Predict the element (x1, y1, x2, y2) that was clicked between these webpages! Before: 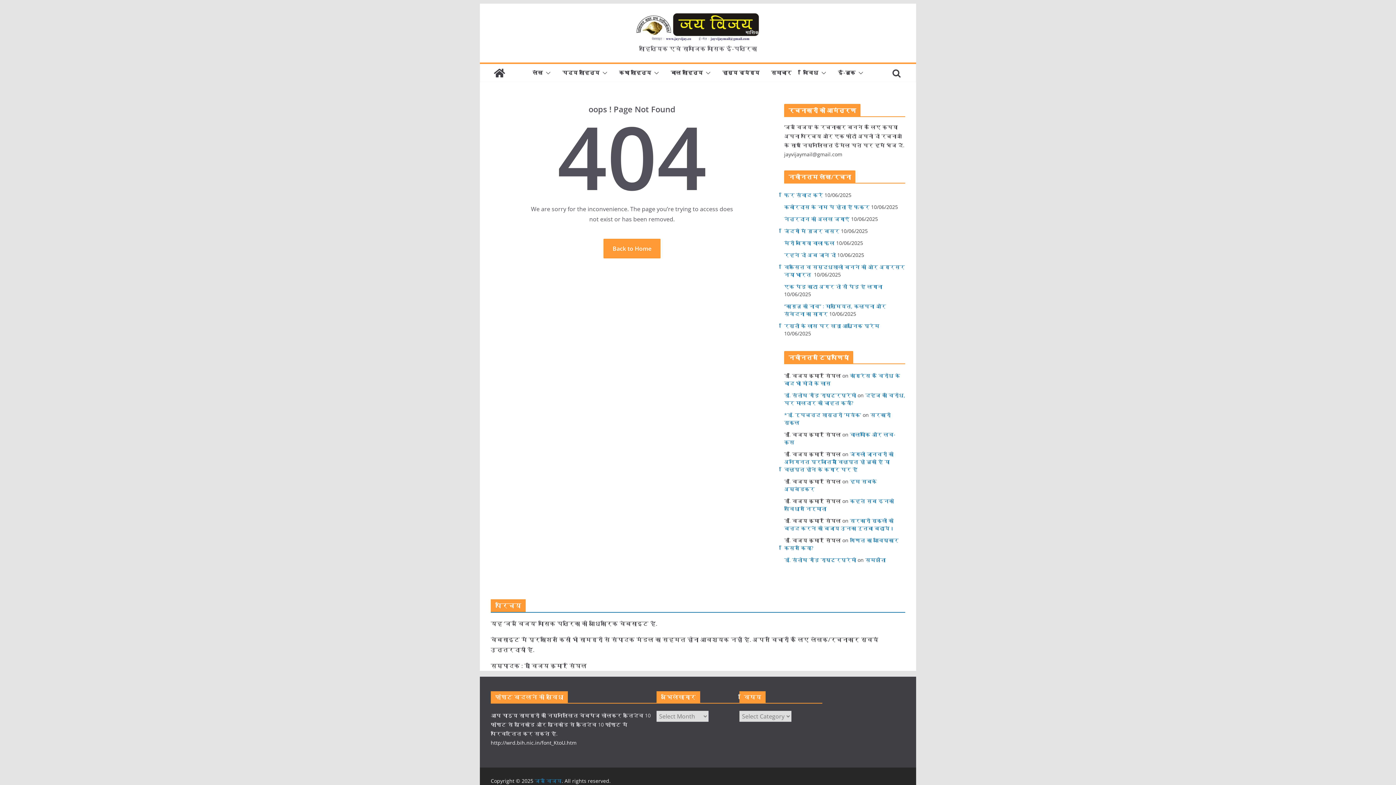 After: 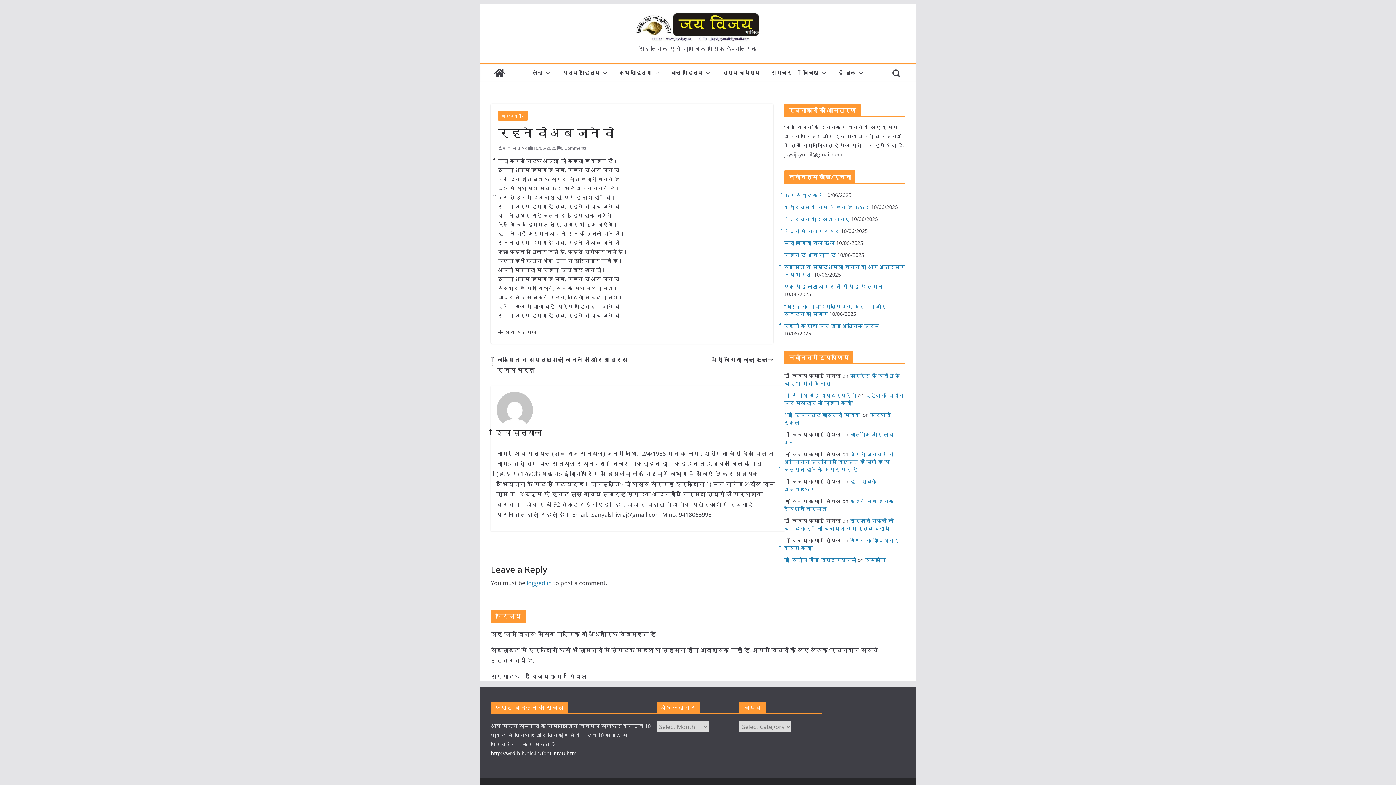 Action: bbox: (784, 251, 836, 258) label: रहने दो अब जाने दो